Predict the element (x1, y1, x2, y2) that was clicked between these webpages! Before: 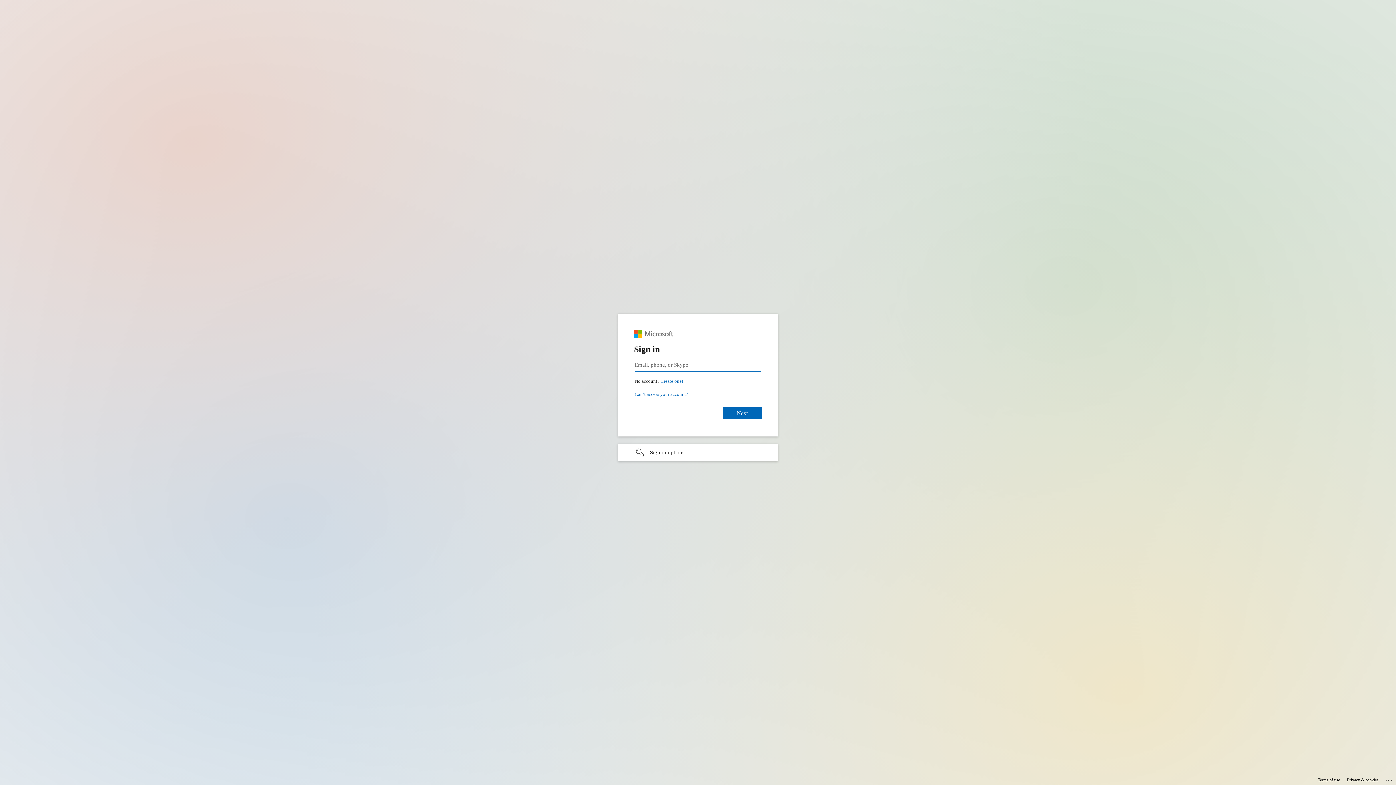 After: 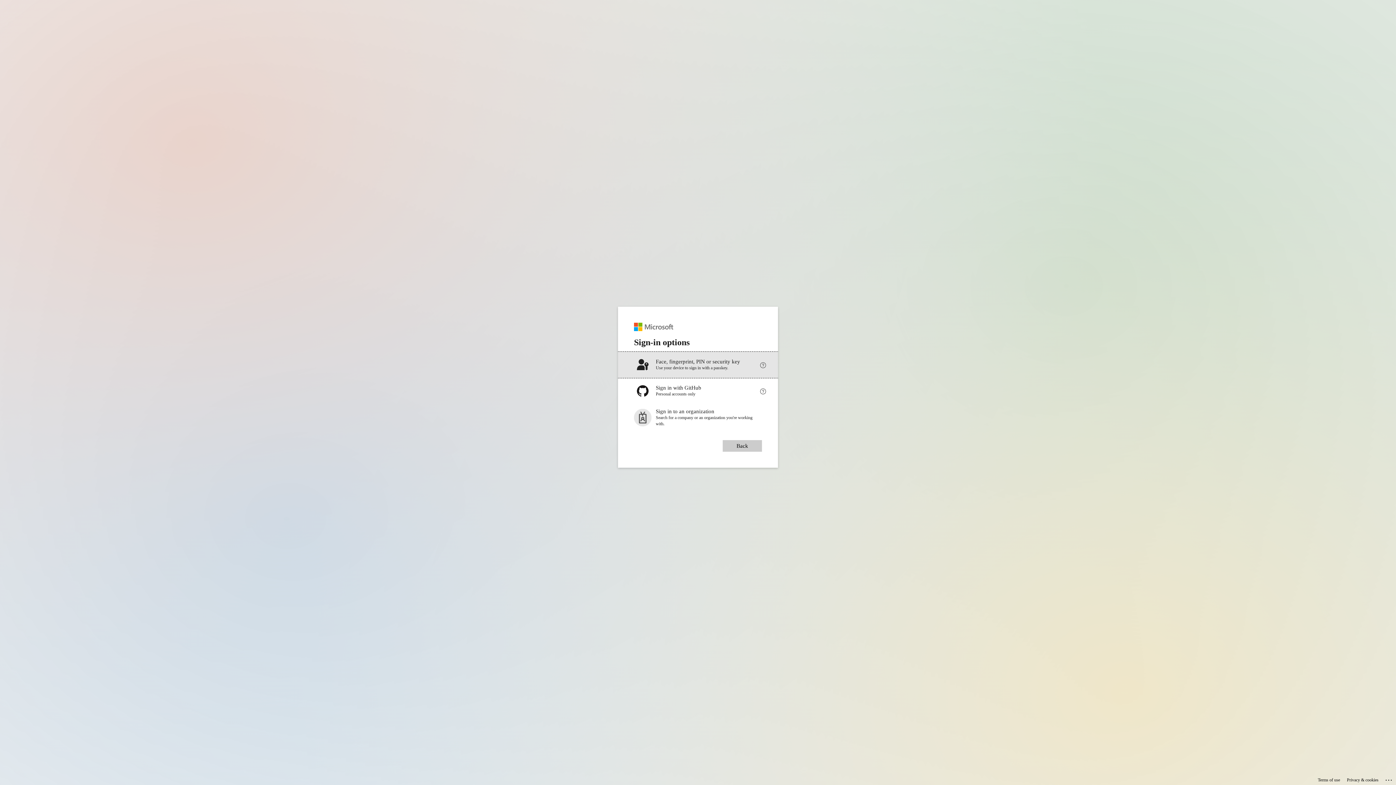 Action: label: Sign-in options undefined bbox: (618, 444, 778, 461)